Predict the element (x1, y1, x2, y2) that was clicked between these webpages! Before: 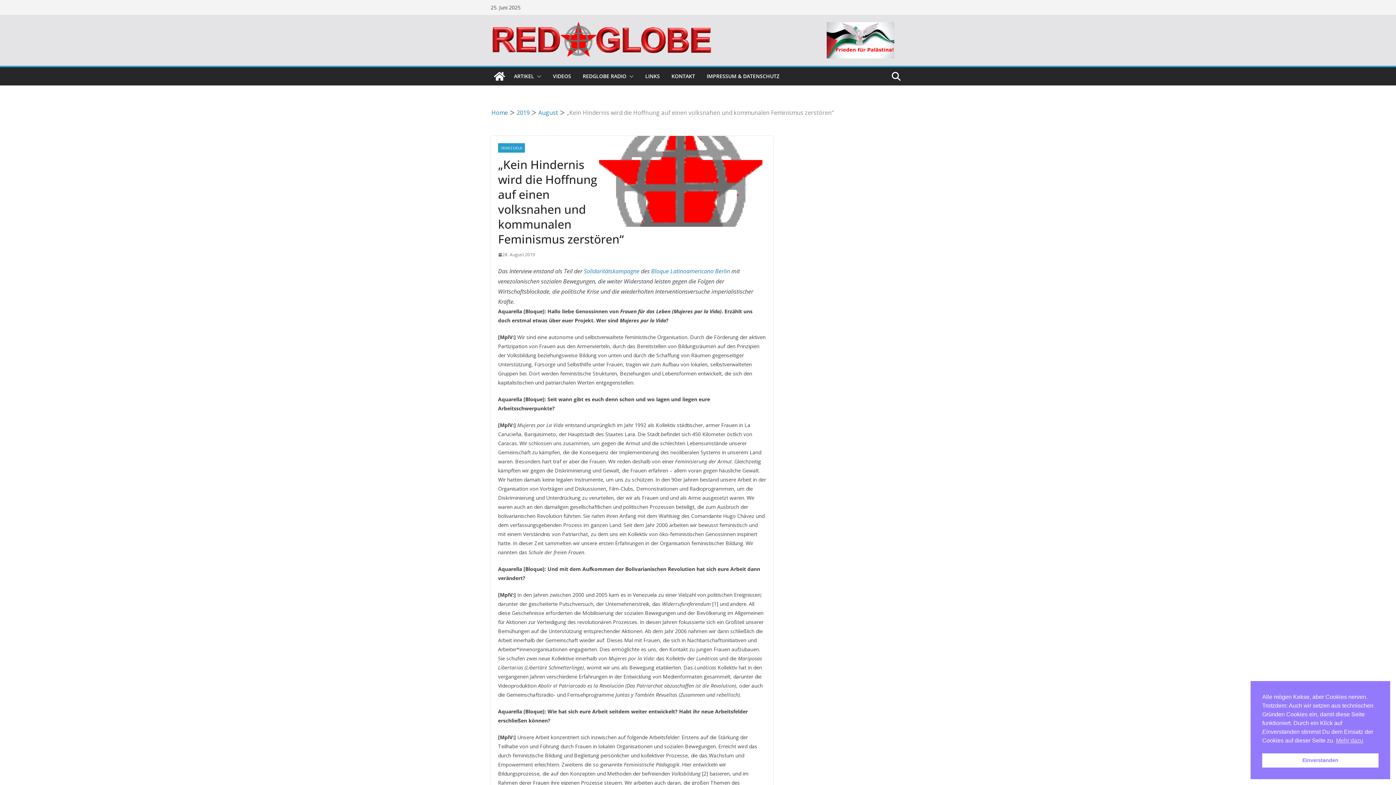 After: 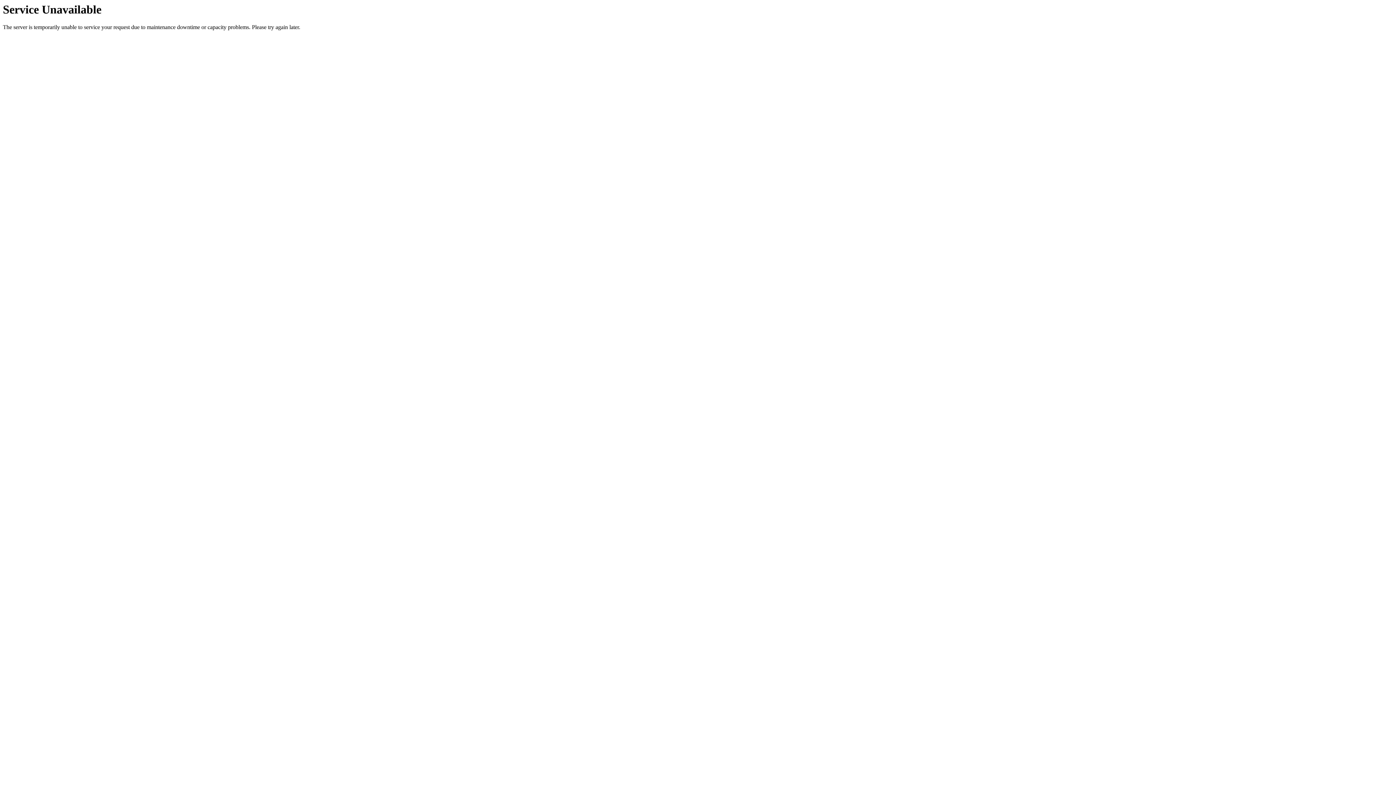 Action: label: ARTIKEL bbox: (514, 71, 534, 81)